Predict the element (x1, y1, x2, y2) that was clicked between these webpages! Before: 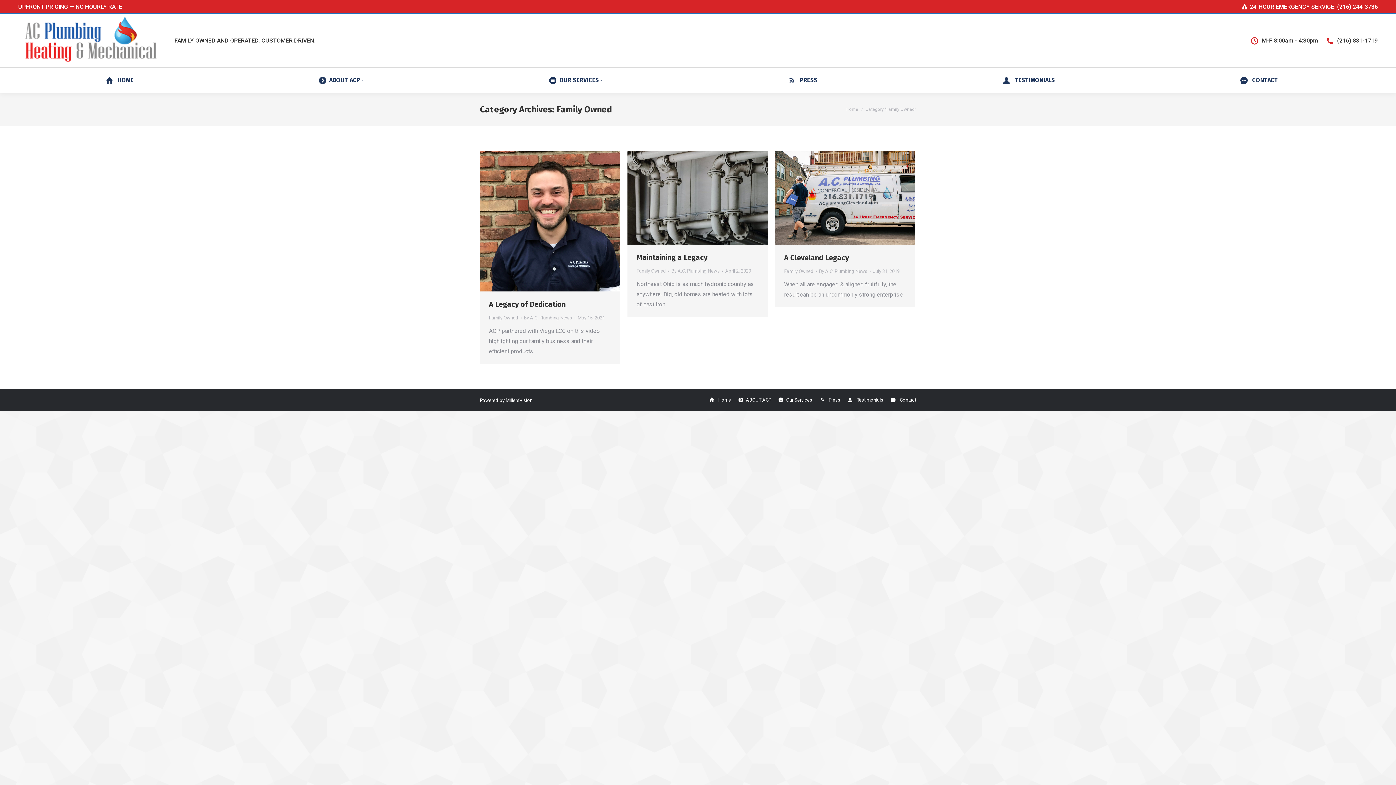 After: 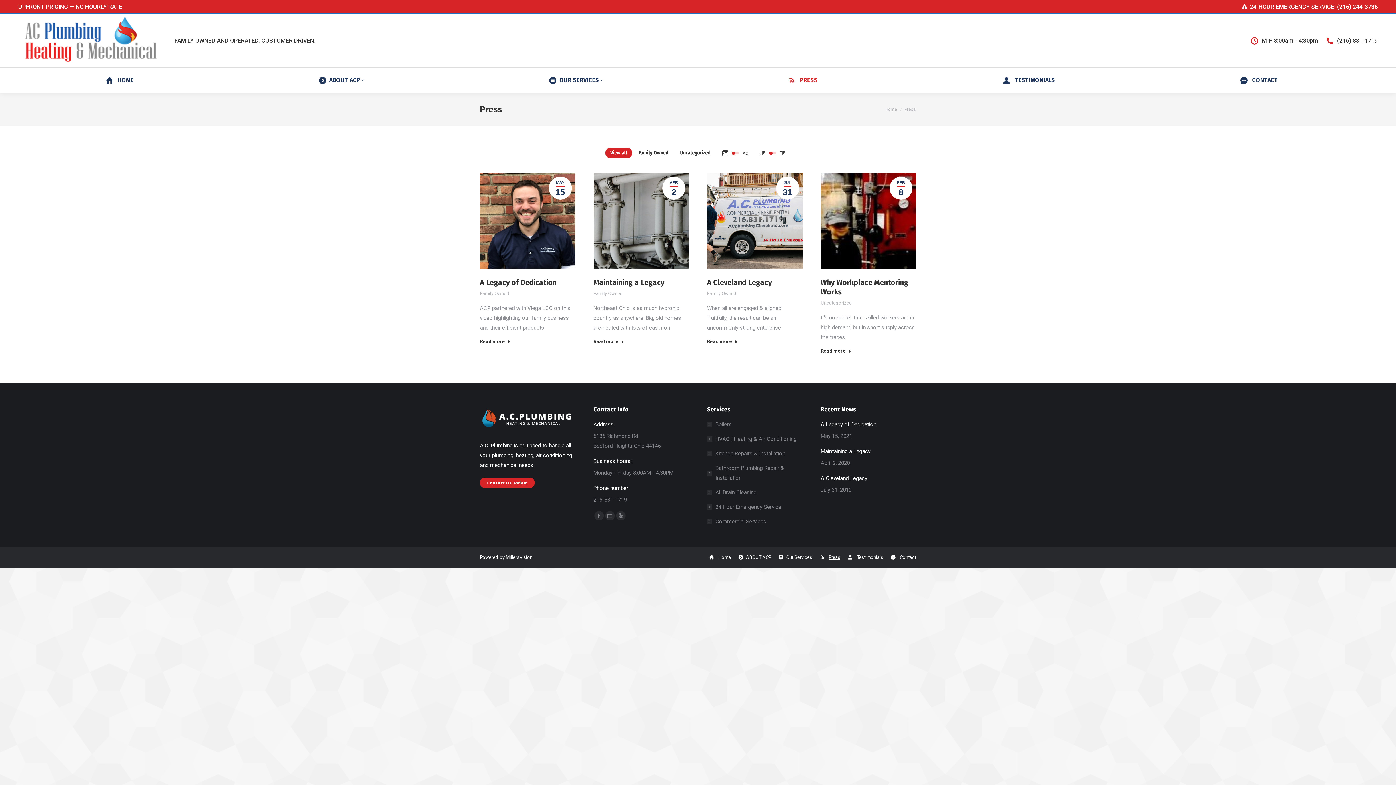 Action: label: Press bbox: (819, 395, 840, 404)